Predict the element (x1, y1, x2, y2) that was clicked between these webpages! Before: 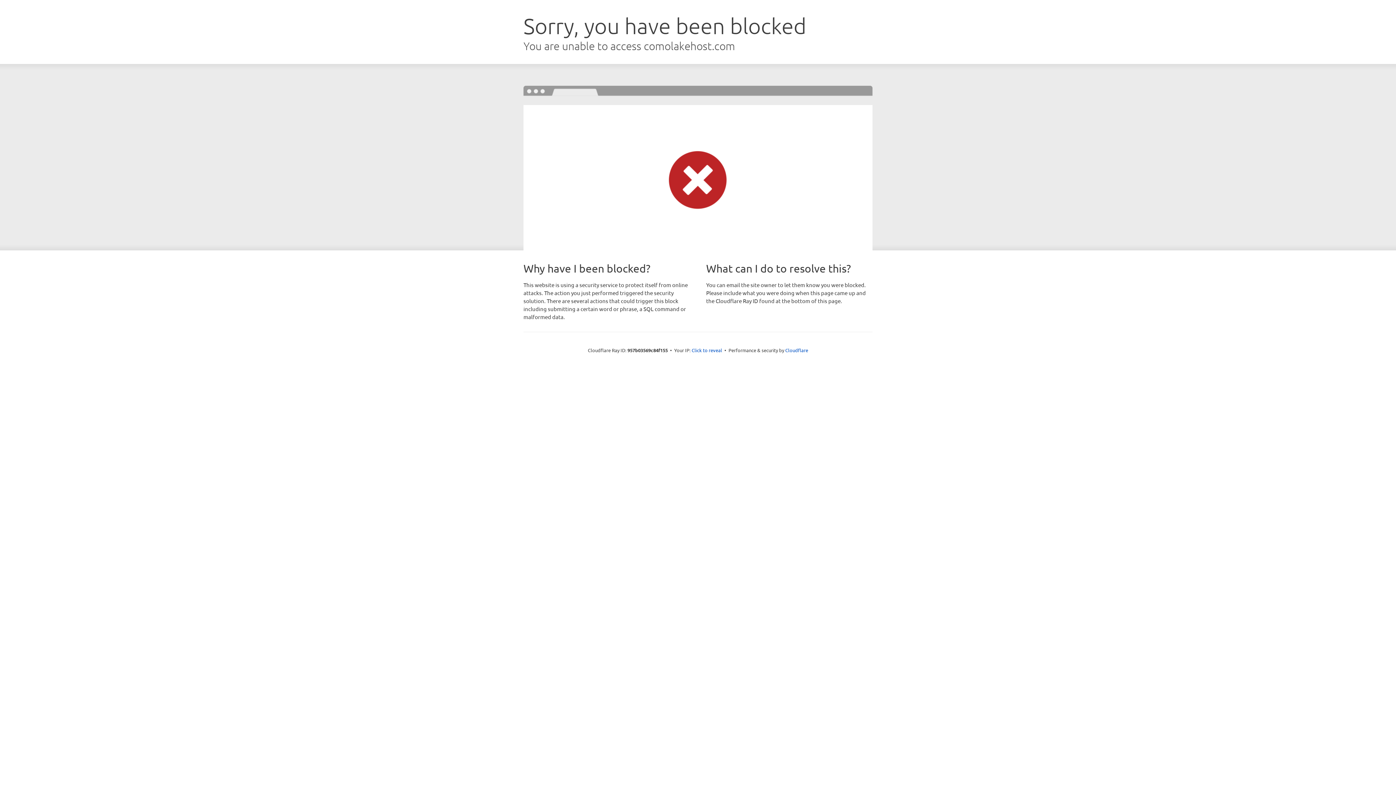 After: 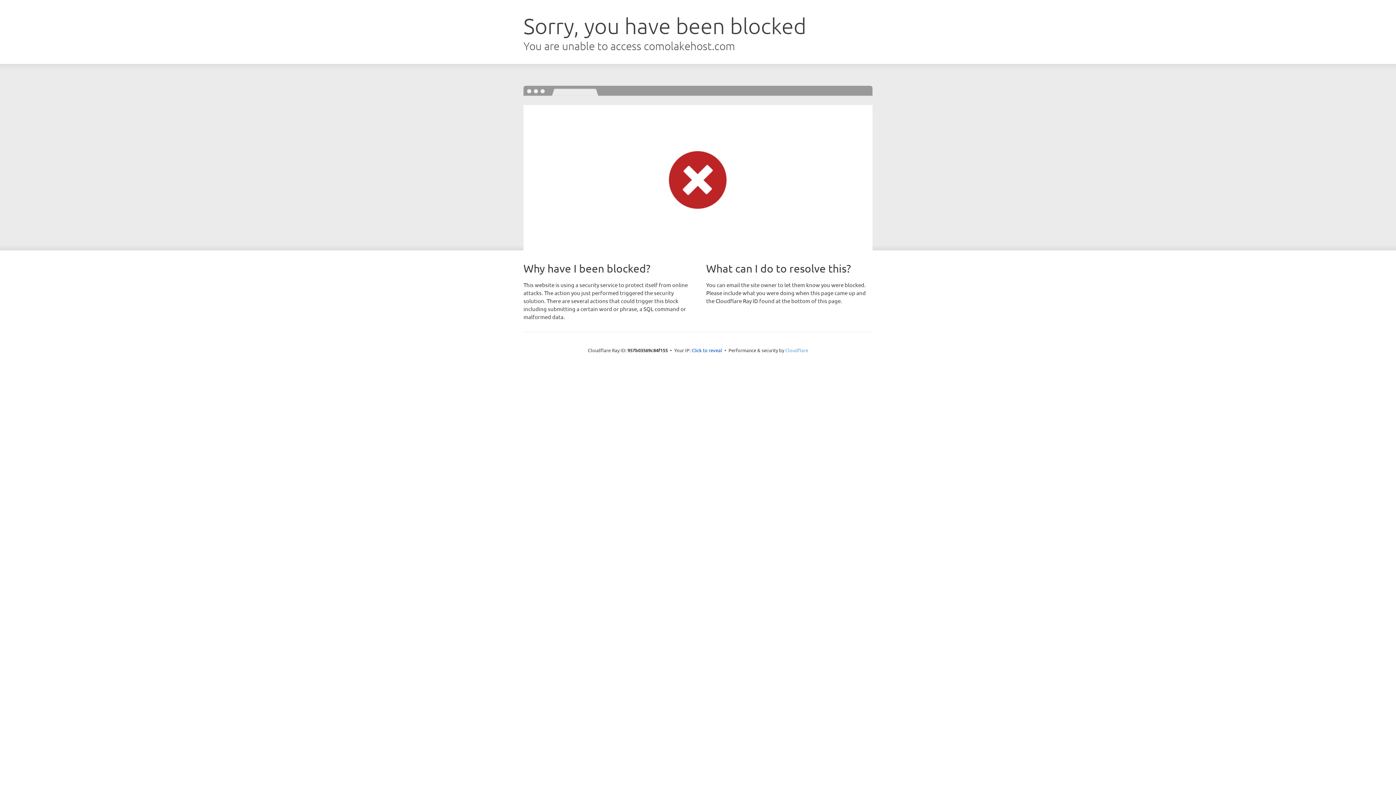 Action: bbox: (785, 347, 808, 353) label: Cloudflare